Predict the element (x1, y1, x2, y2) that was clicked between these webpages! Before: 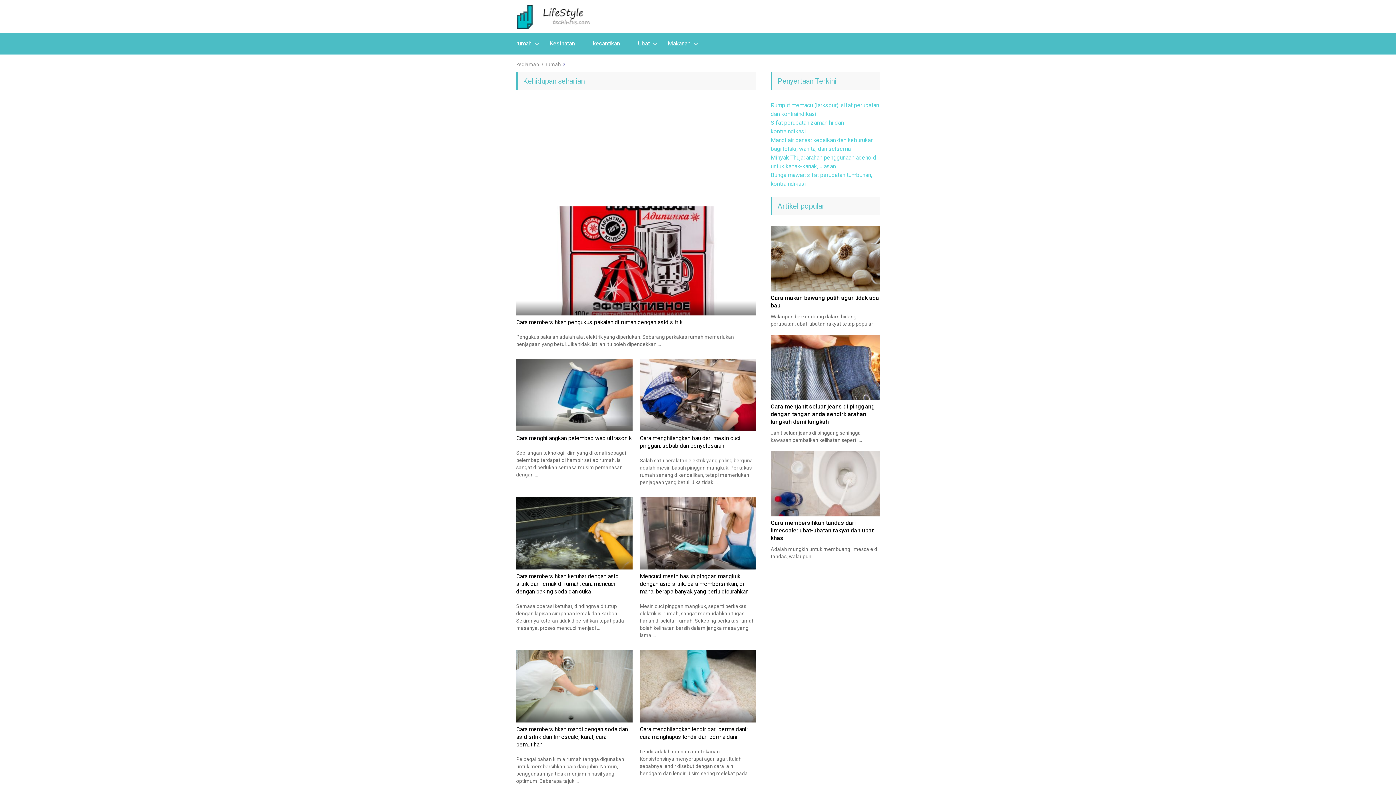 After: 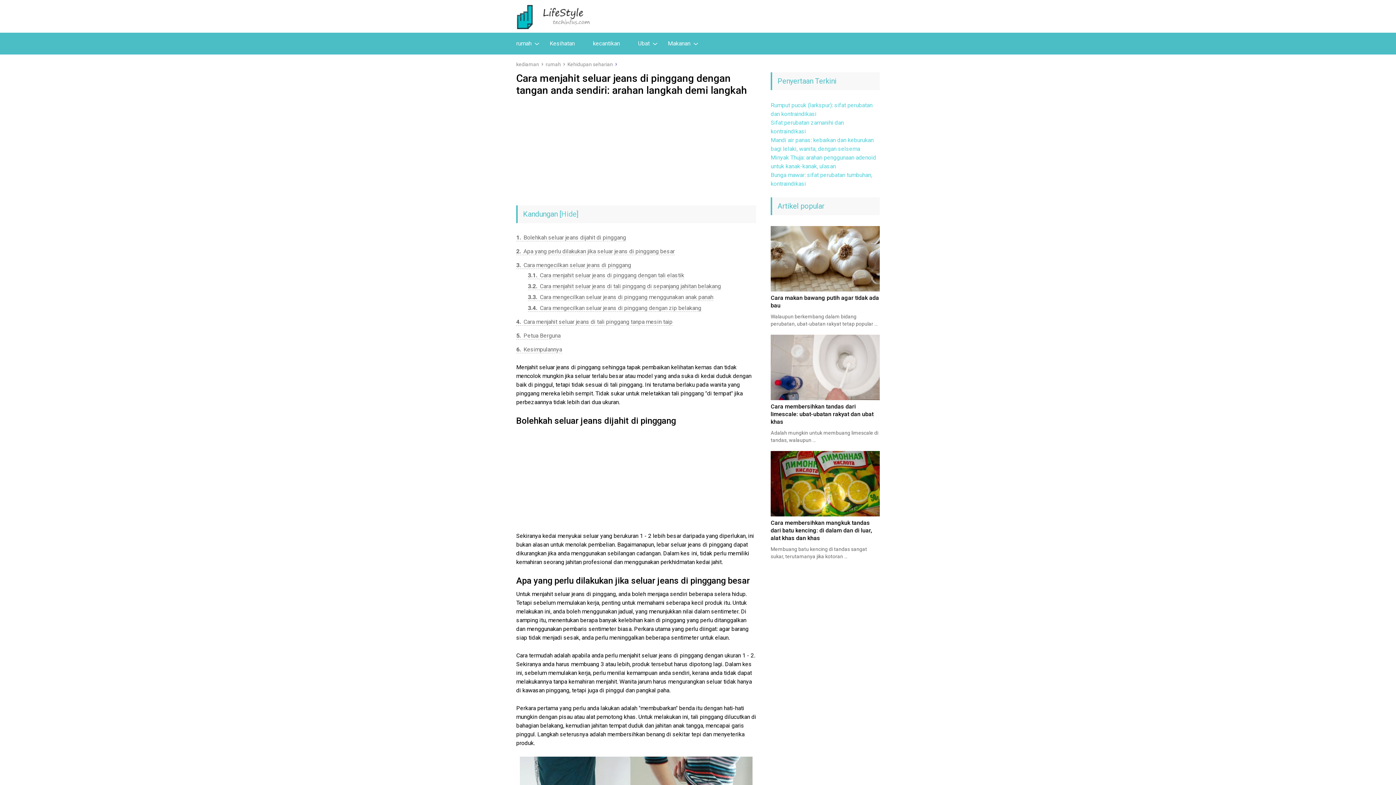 Action: bbox: (770, 403, 875, 425) label: Cara menjahit seluar jeans di pinggang dengan tangan anda sendiri: arahan langkah demi langkah